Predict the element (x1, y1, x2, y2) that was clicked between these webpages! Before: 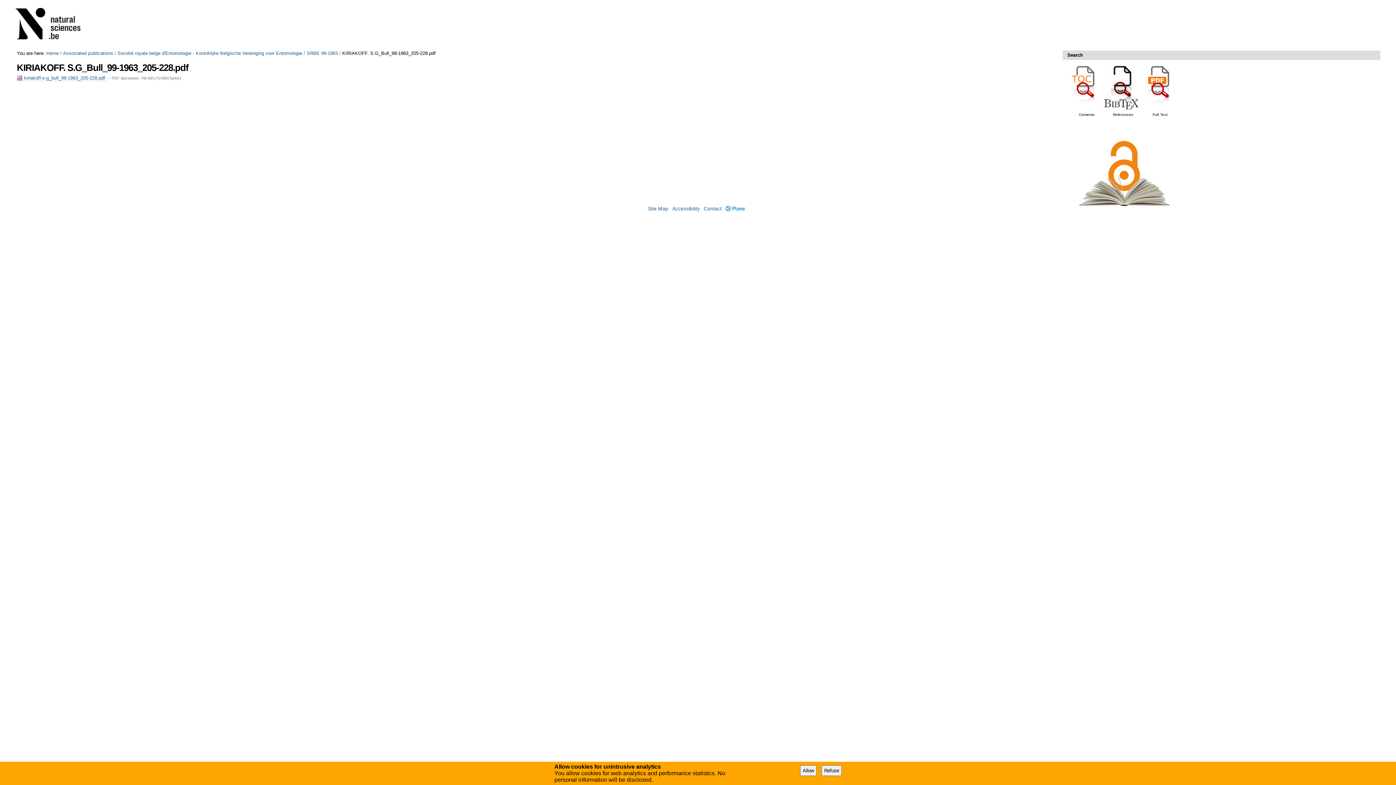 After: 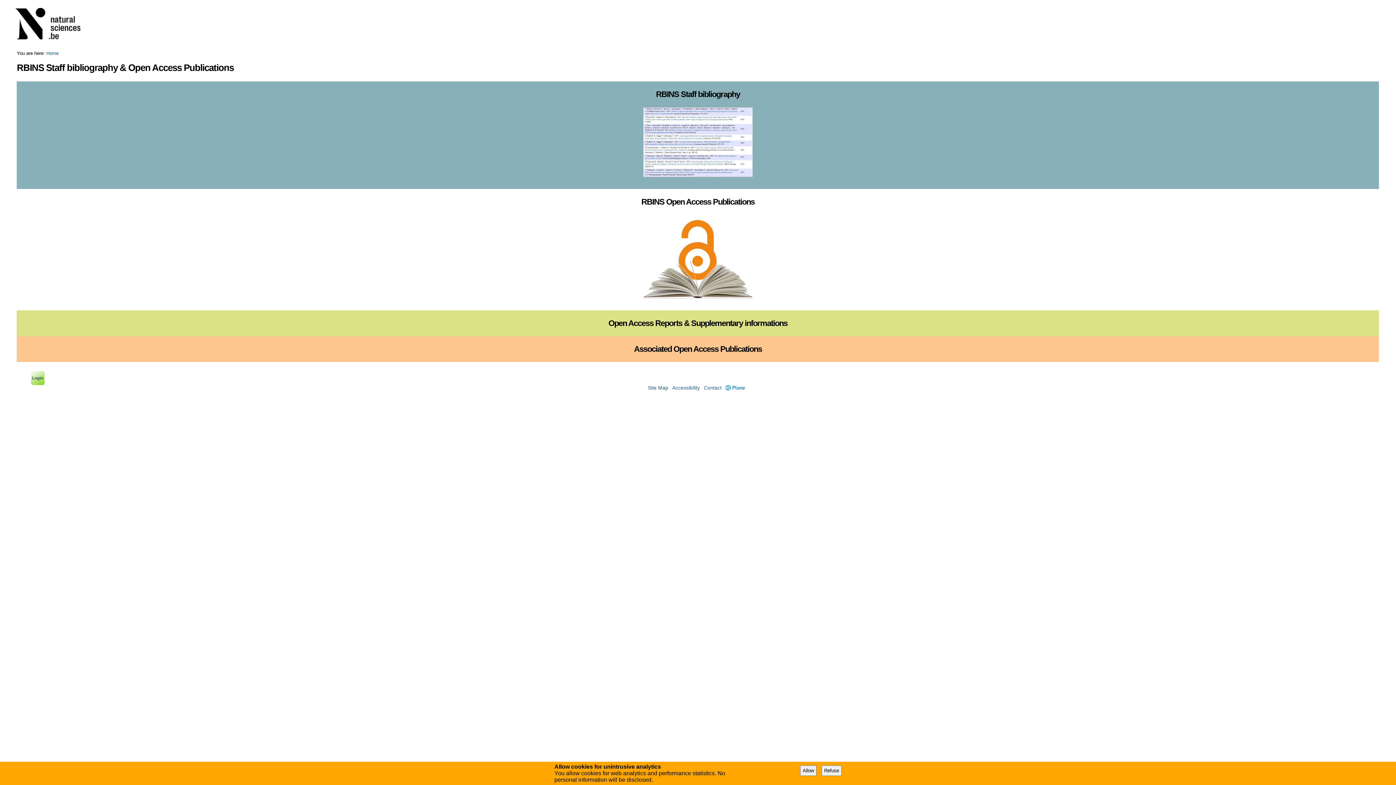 Action: label: Home bbox: (46, 50, 58, 56)